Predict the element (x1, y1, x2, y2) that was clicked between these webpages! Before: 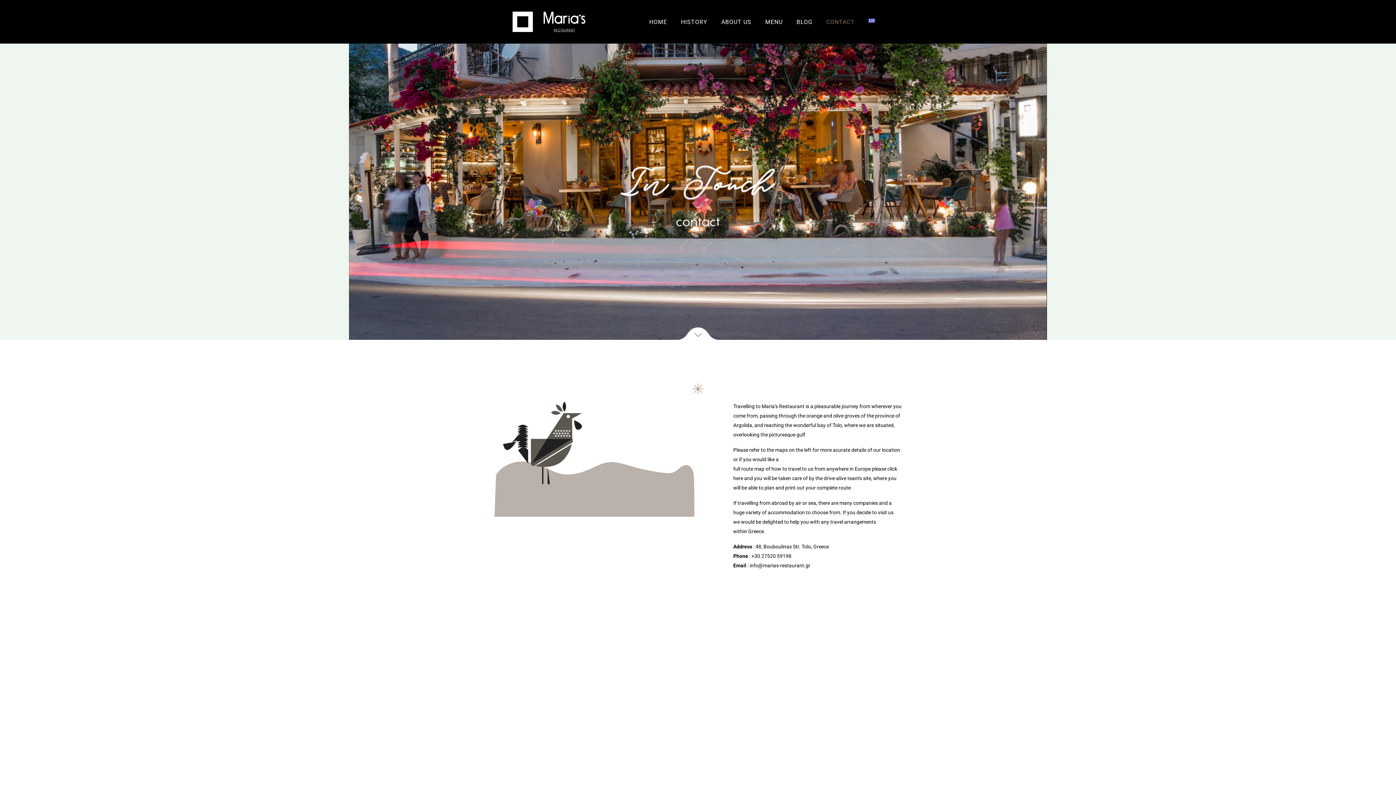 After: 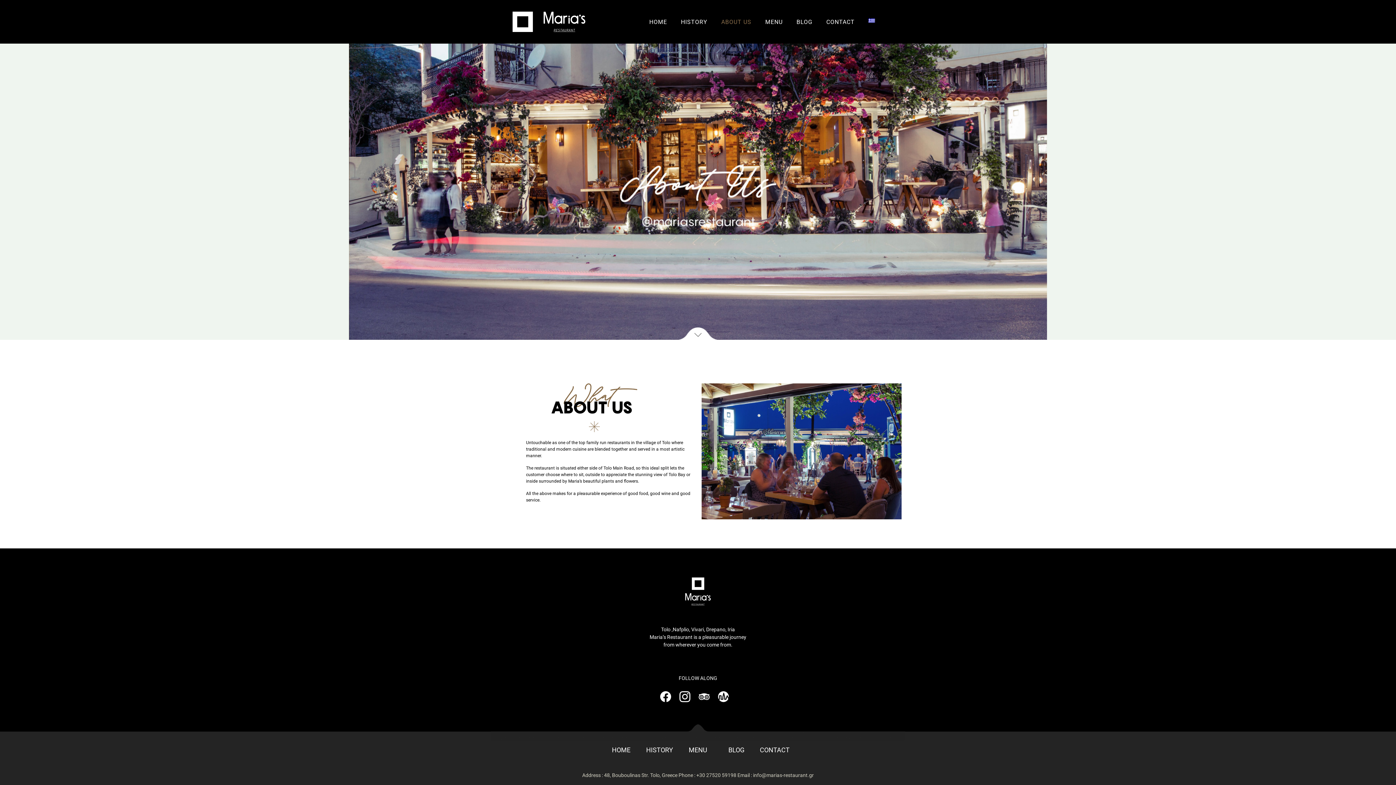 Action: bbox: (720, 17, 752, 26) label: ABOUT US